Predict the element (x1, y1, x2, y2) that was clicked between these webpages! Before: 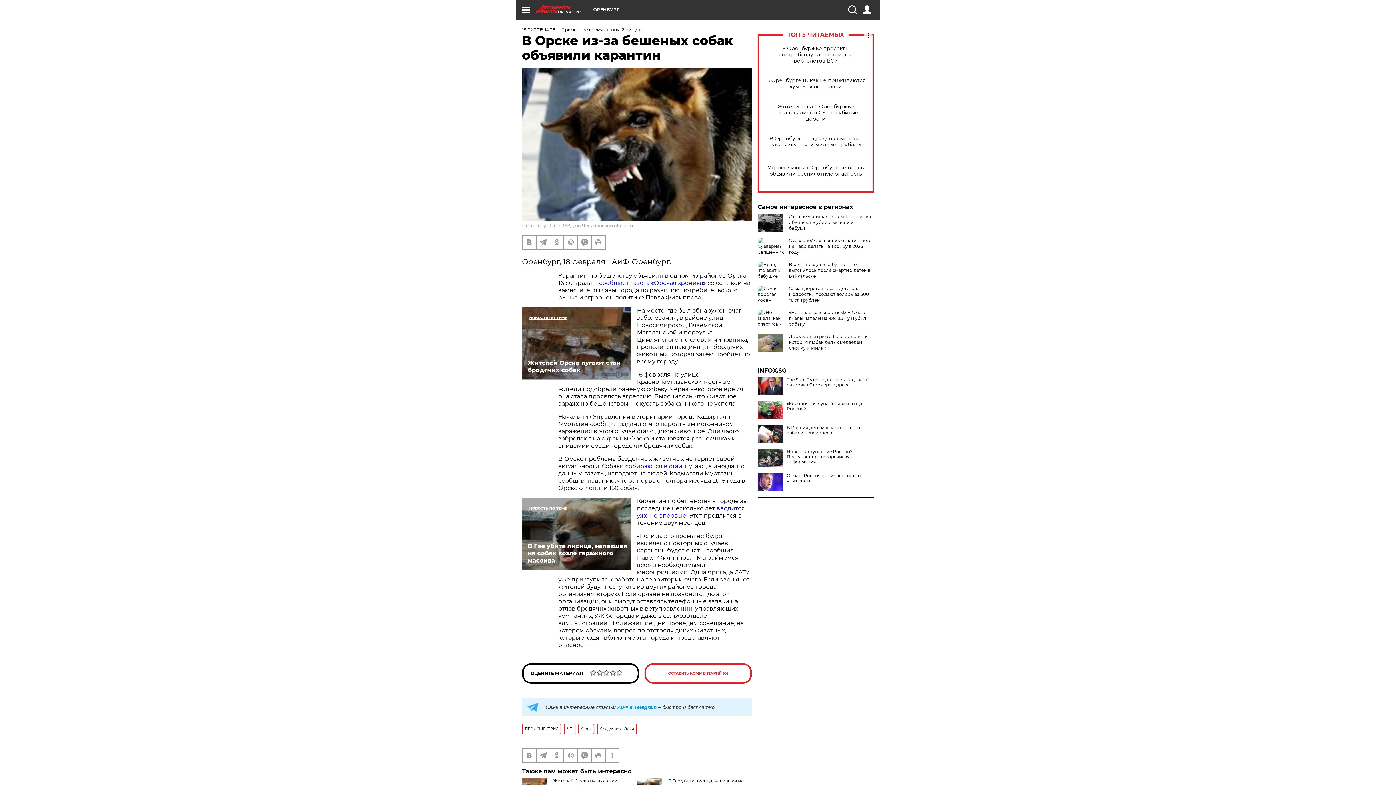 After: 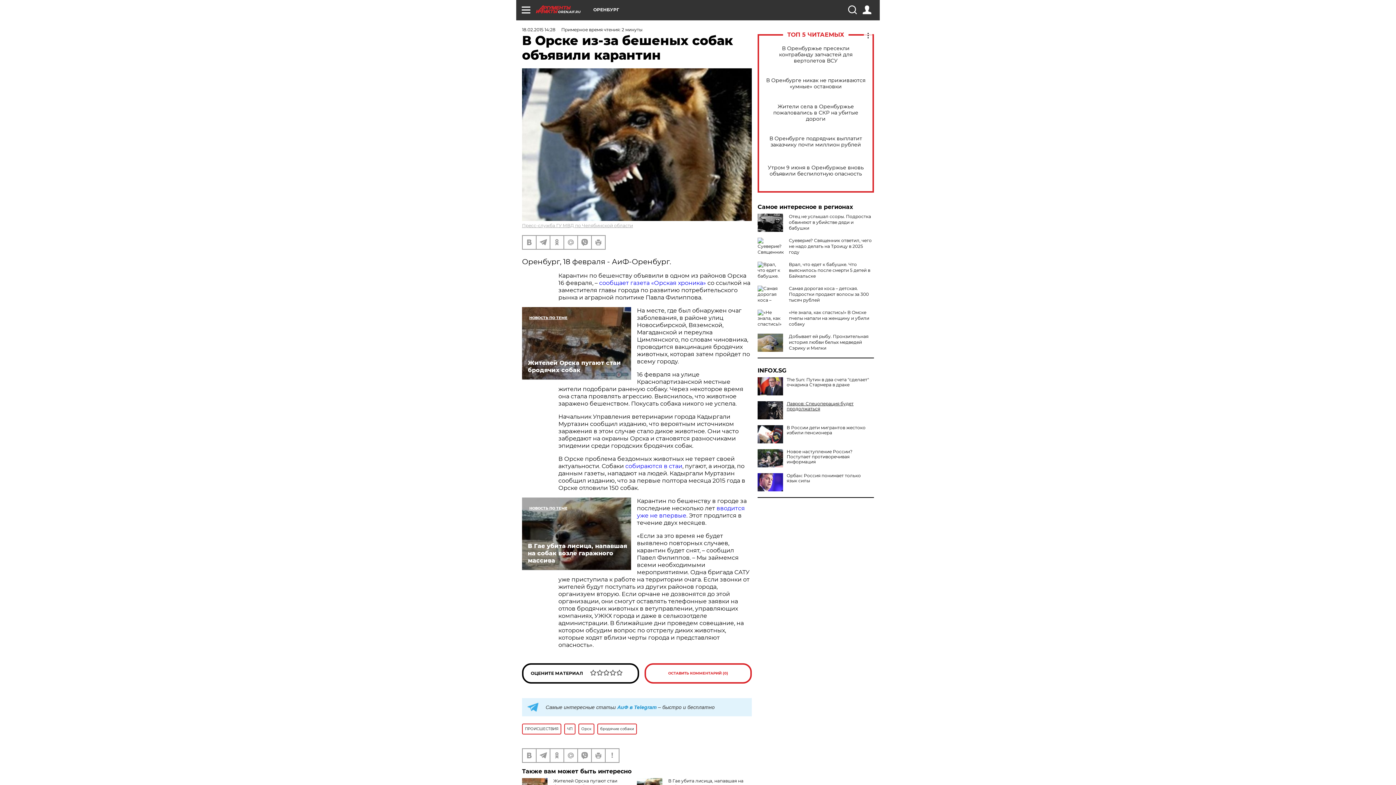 Action: bbox: (757, 401, 874, 411) label: «Клубничная луна» появится над Россией